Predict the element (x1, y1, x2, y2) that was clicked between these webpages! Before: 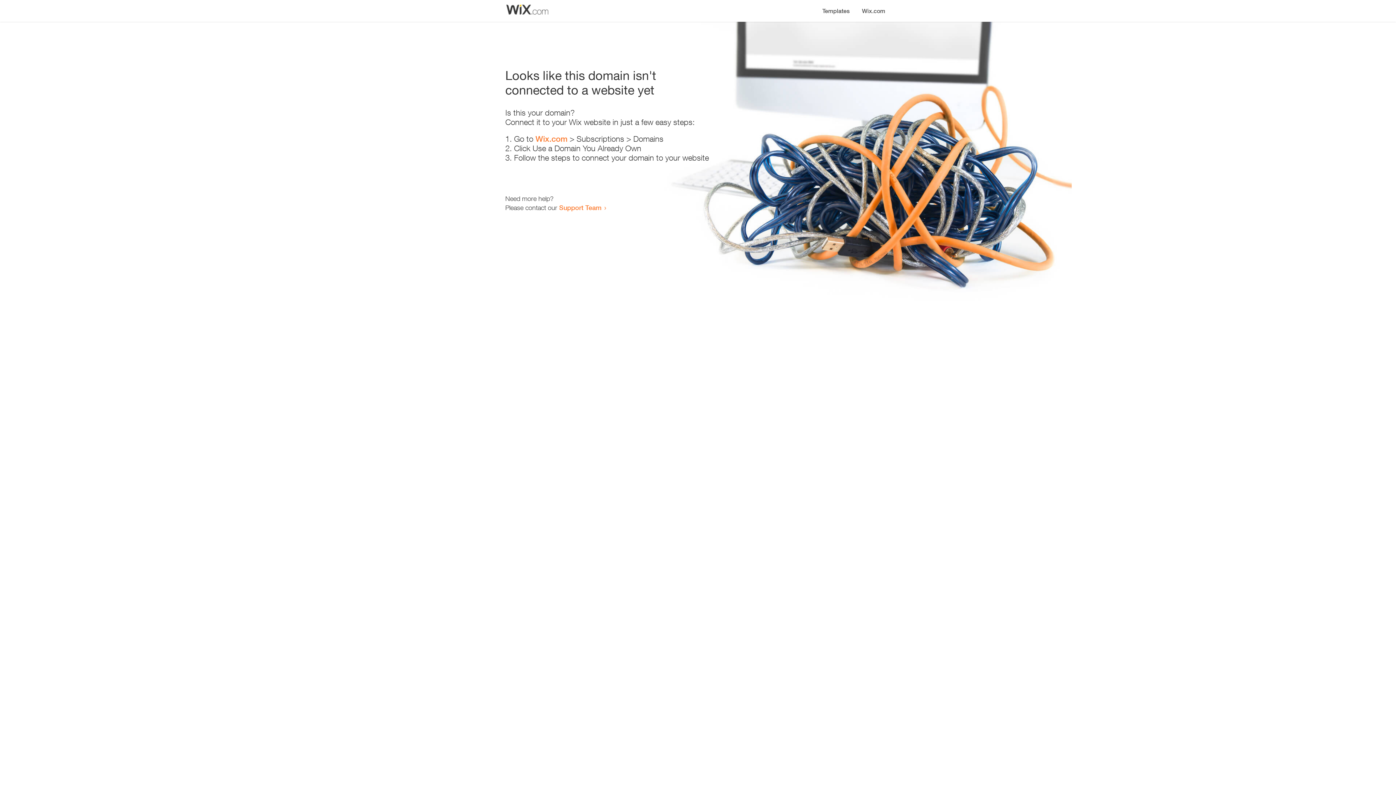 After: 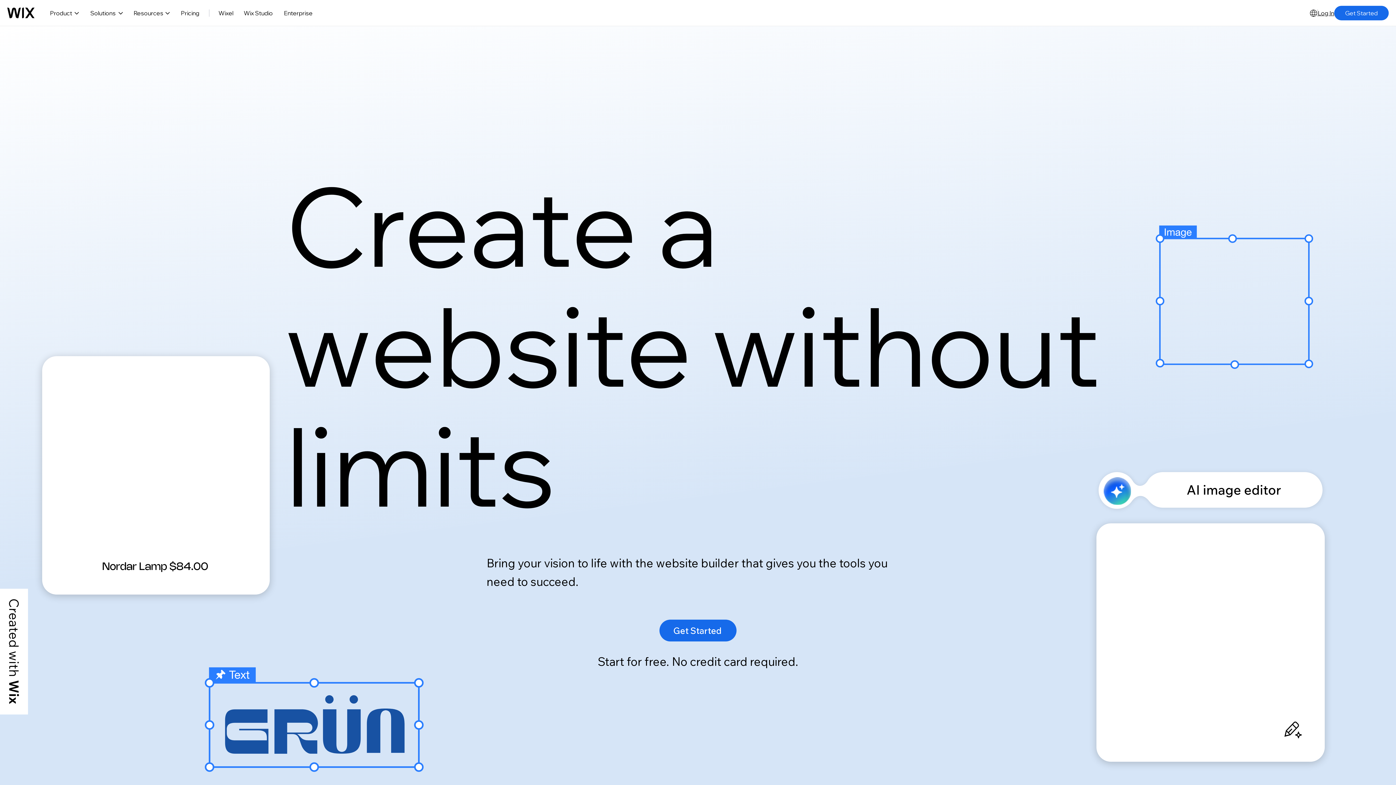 Action: bbox: (856, 0, 890, 14) label: Wix.com